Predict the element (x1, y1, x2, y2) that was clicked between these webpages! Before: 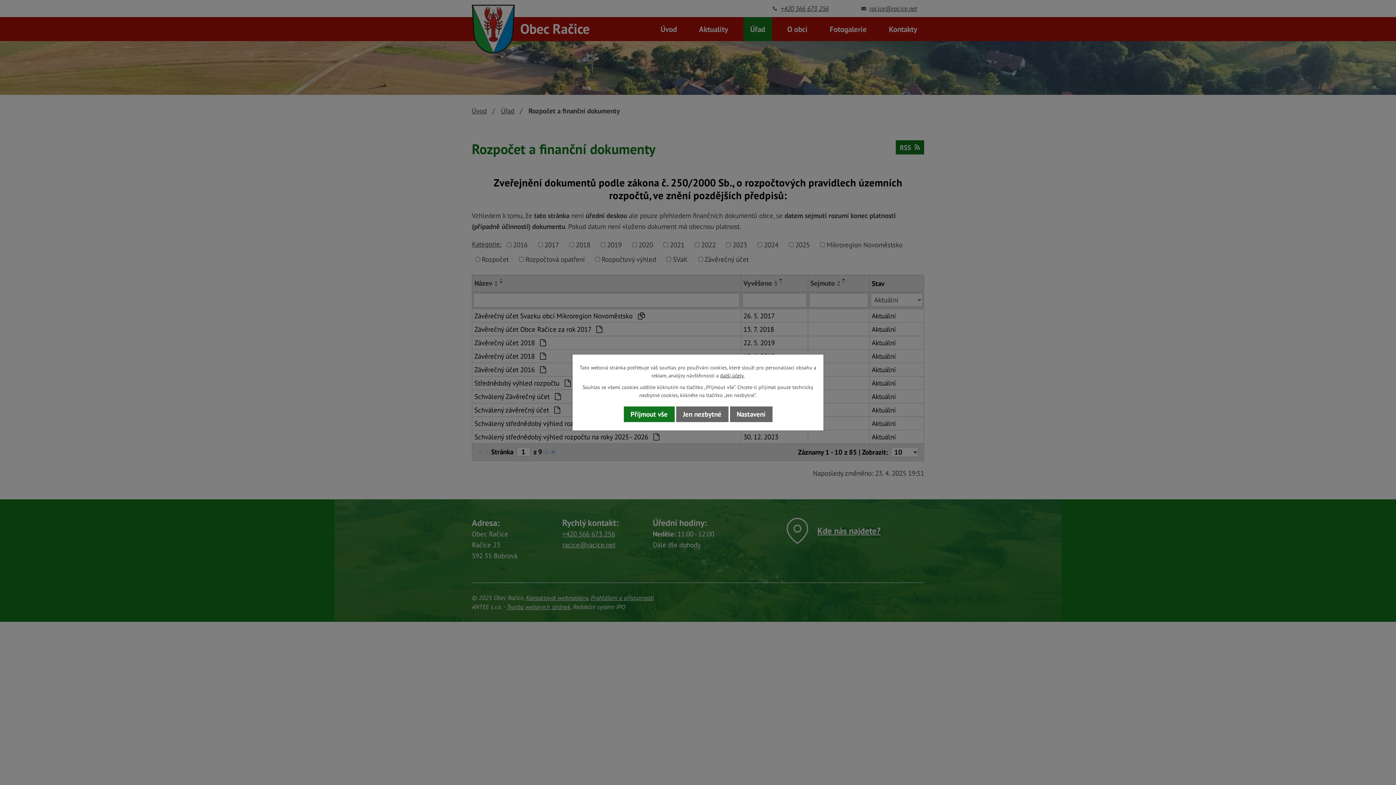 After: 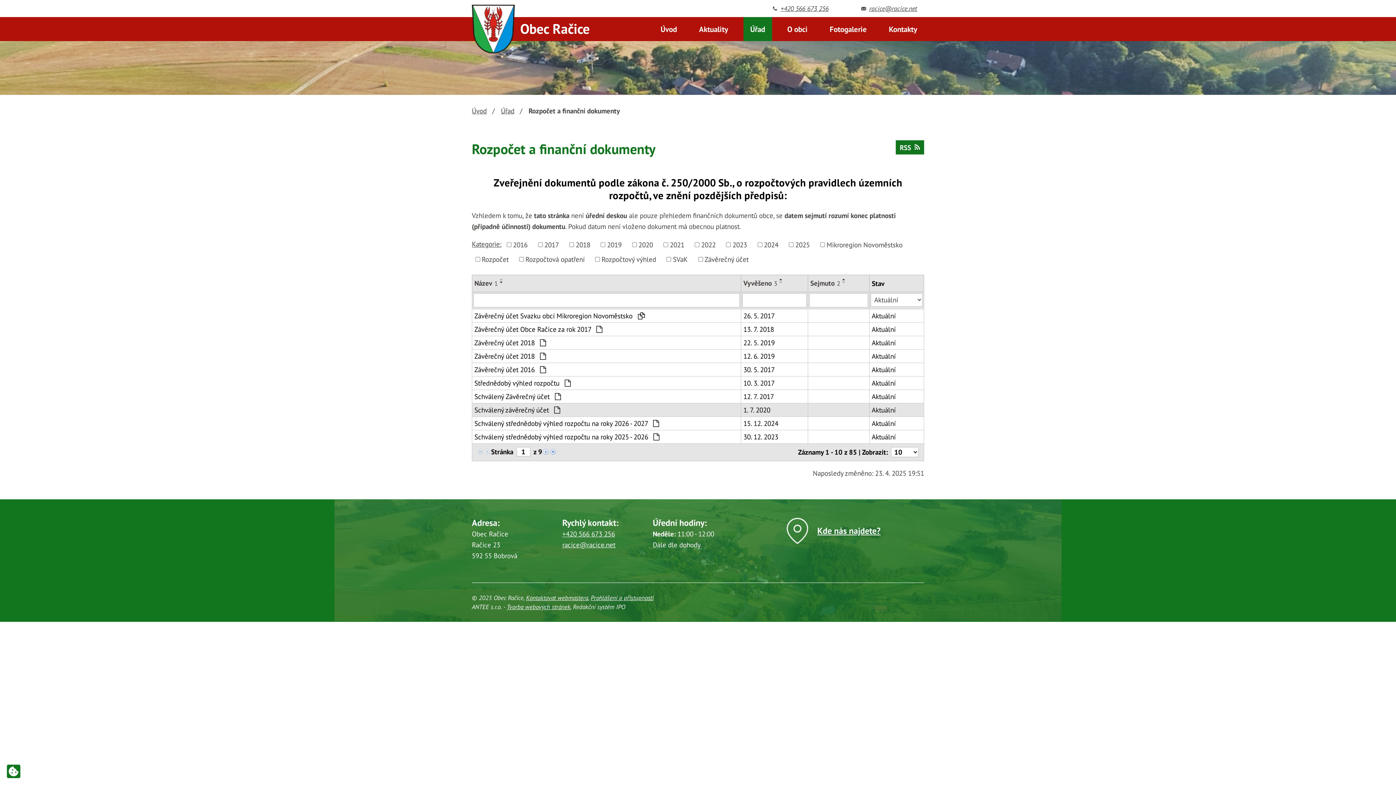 Action: bbox: (623, 406, 674, 422) label: Přijmout vše